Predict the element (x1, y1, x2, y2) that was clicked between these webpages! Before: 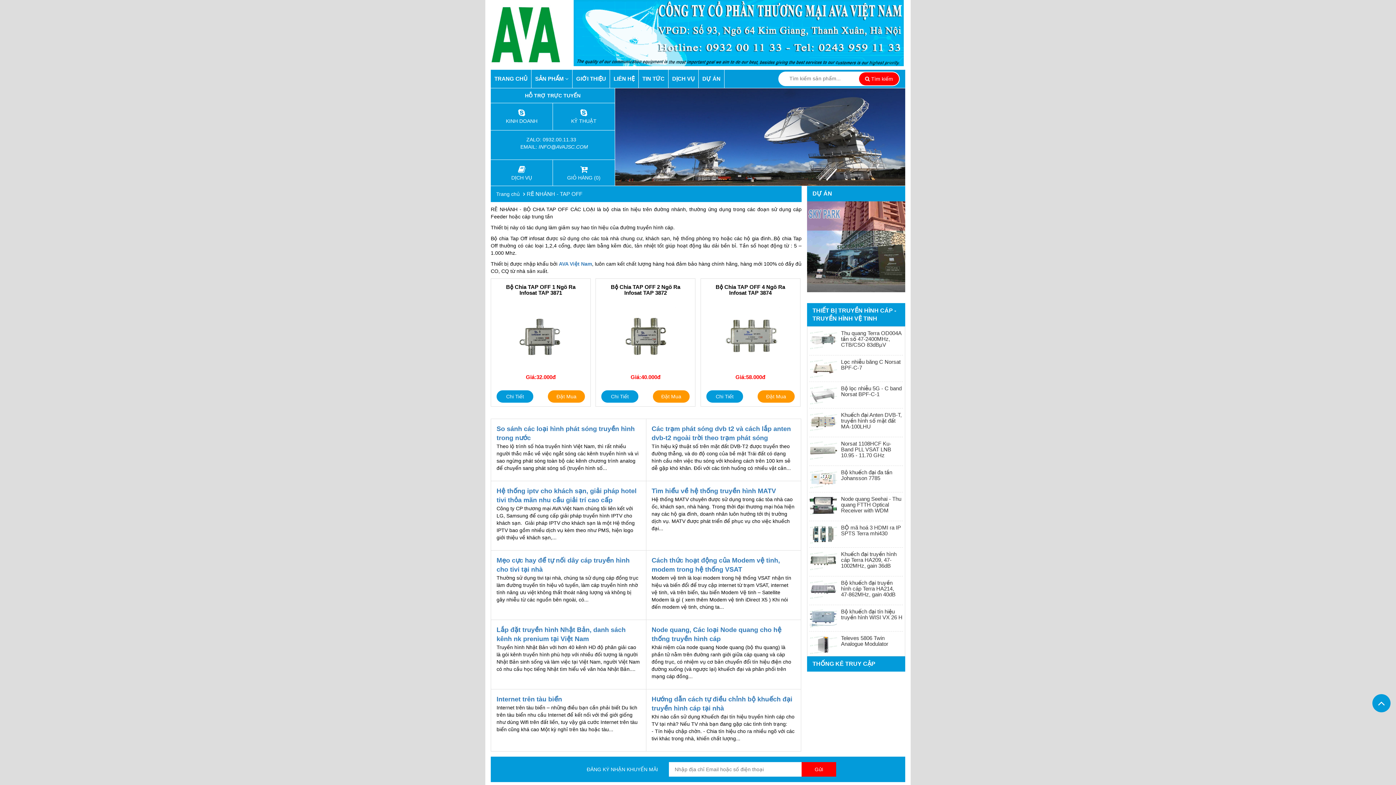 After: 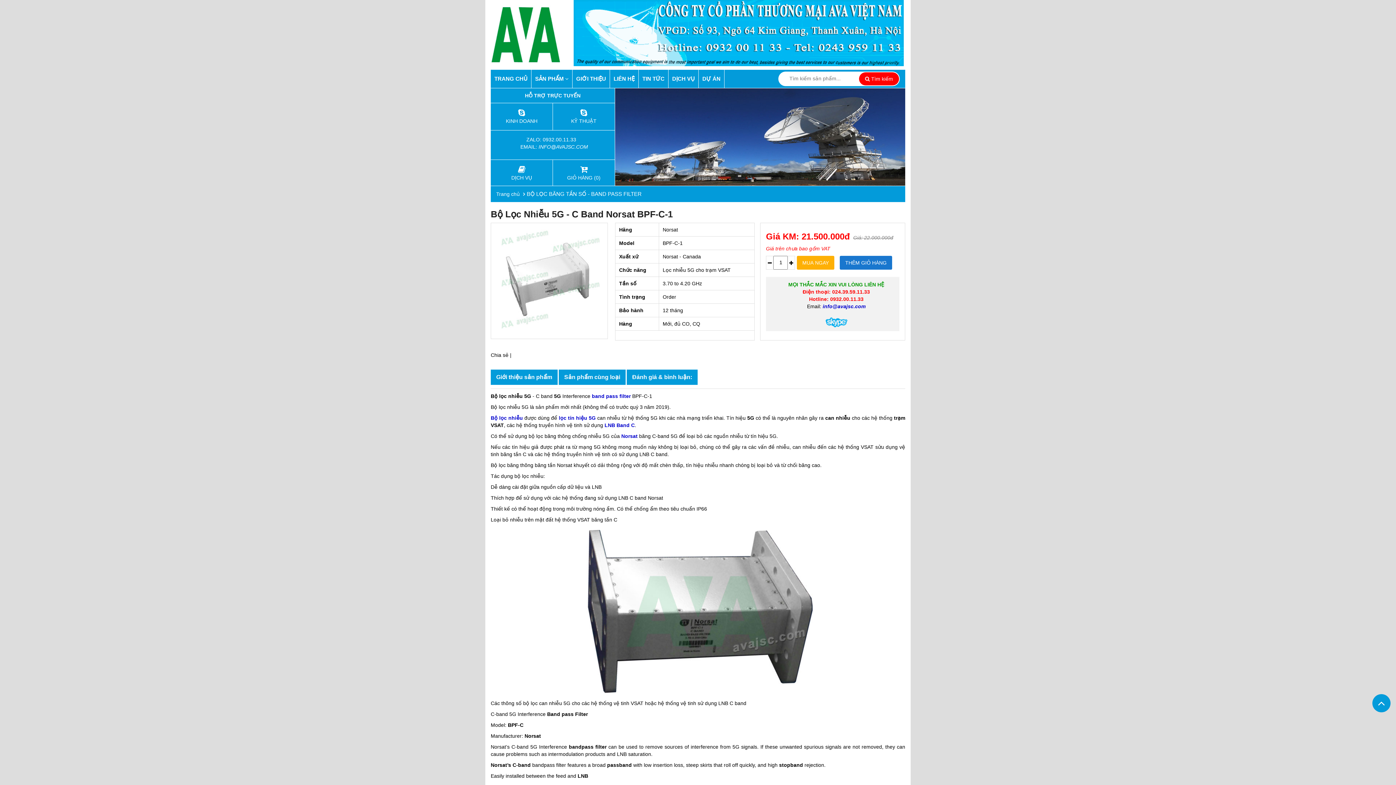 Action: bbox: (841, 385, 901, 397) label: Bộ lọc nhiễu 5G - C band Norsat BPF-C-1